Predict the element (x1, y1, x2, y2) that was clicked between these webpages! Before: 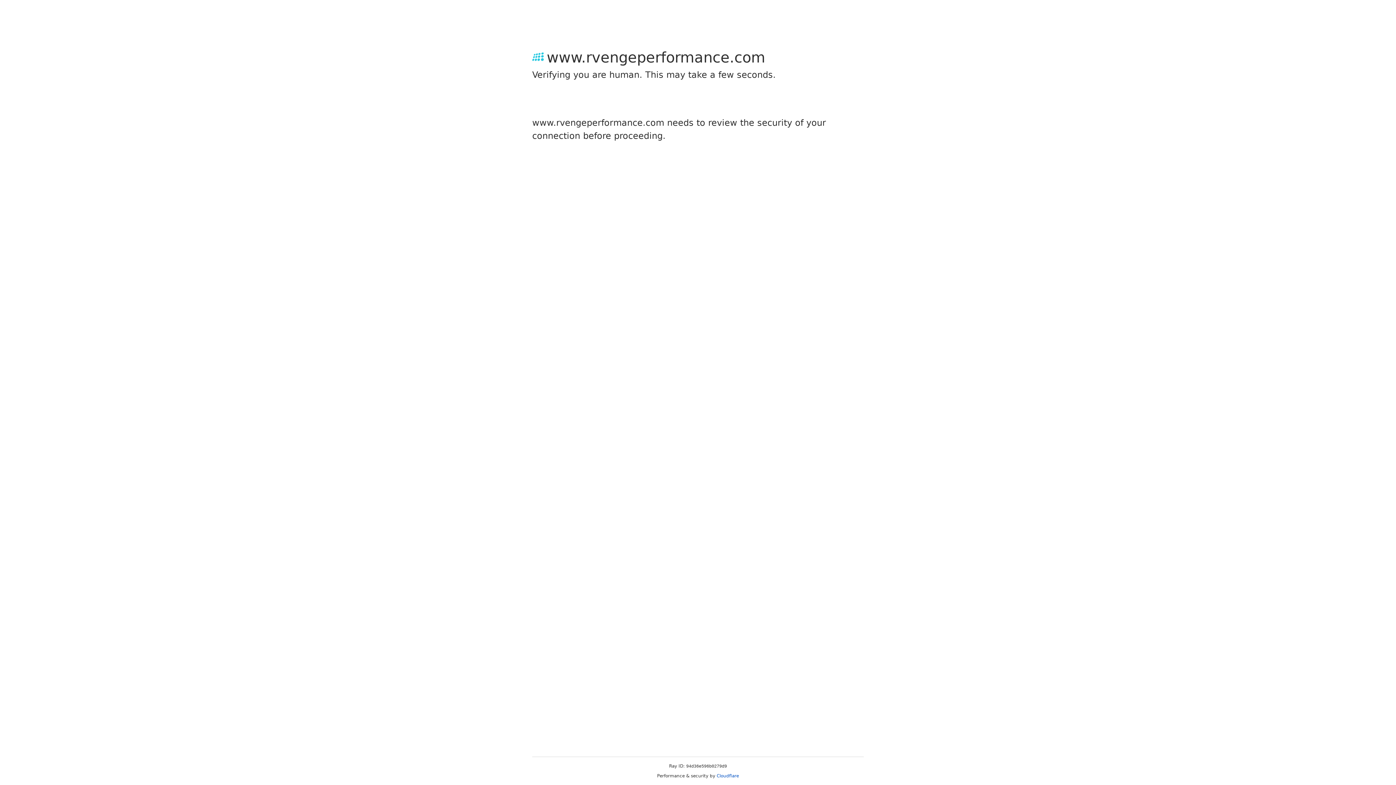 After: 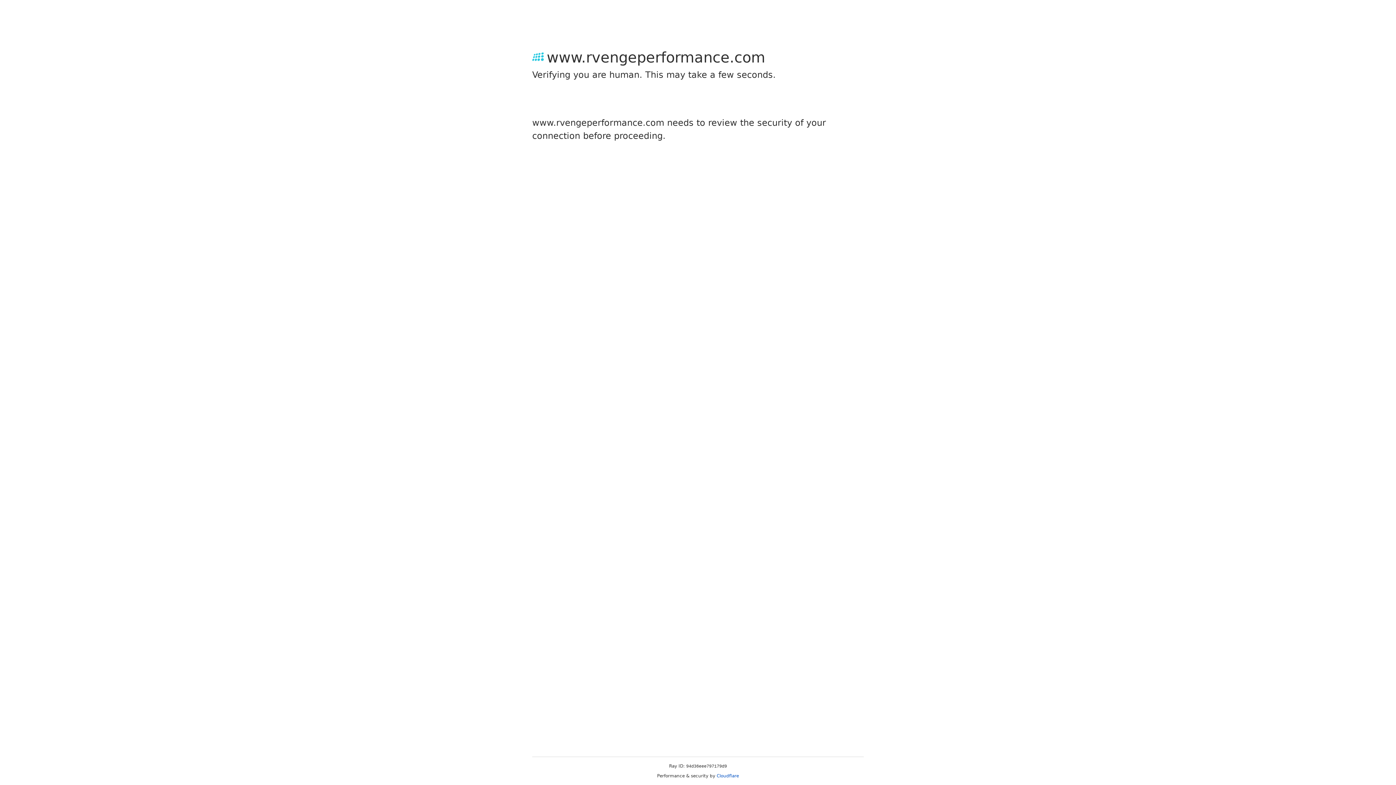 Action: bbox: (716, 773, 739, 778) label: Cloudflare